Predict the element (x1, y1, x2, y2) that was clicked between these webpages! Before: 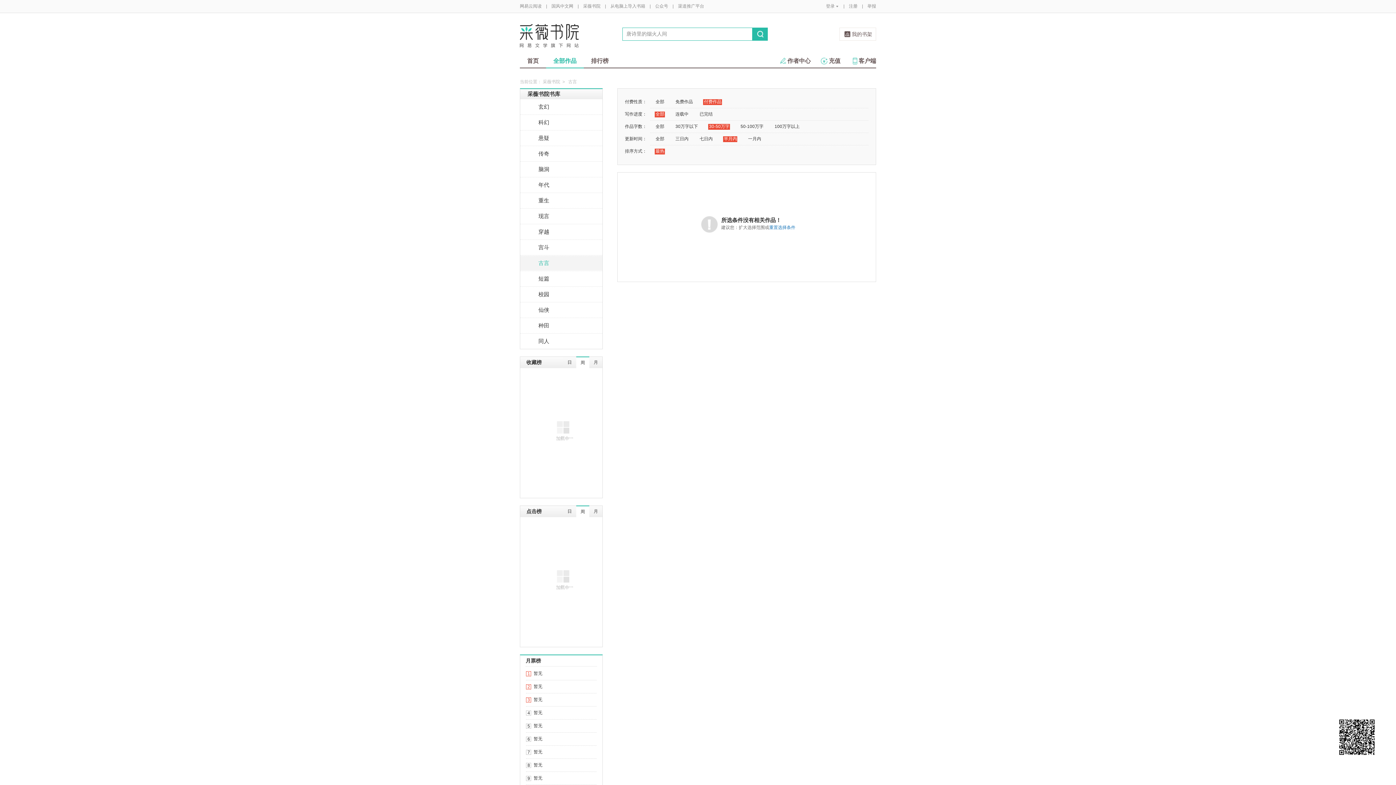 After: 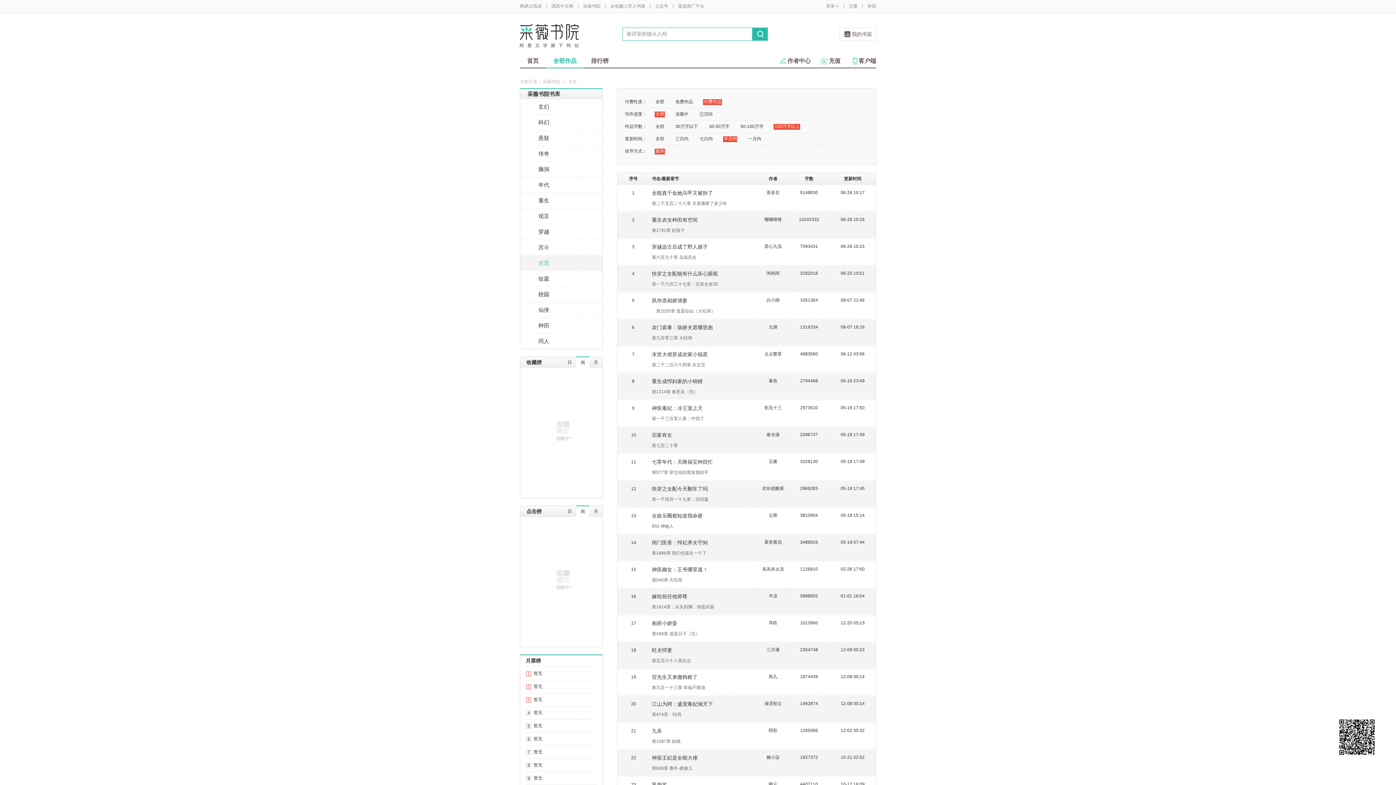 Action: label: 100万字以上 bbox: (773, 124, 800, 129)